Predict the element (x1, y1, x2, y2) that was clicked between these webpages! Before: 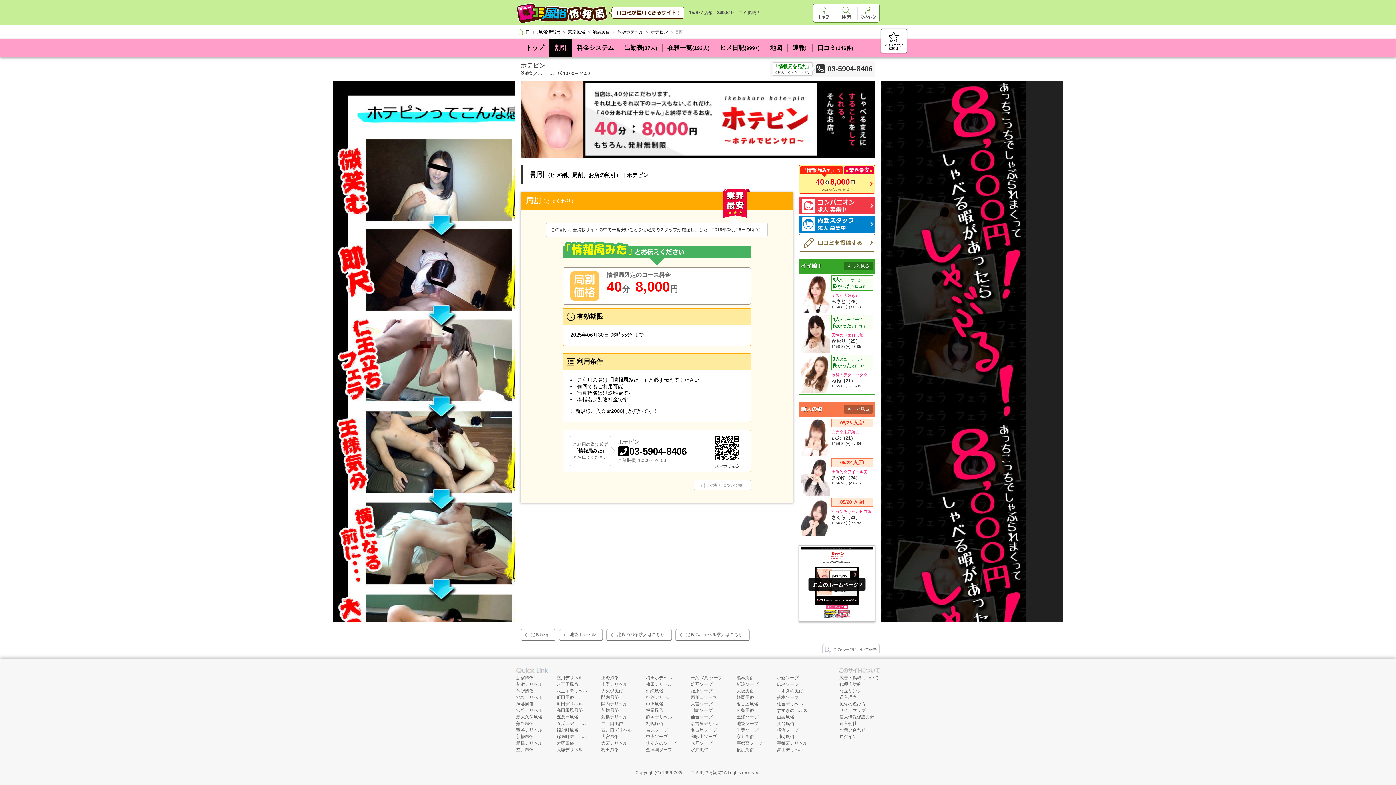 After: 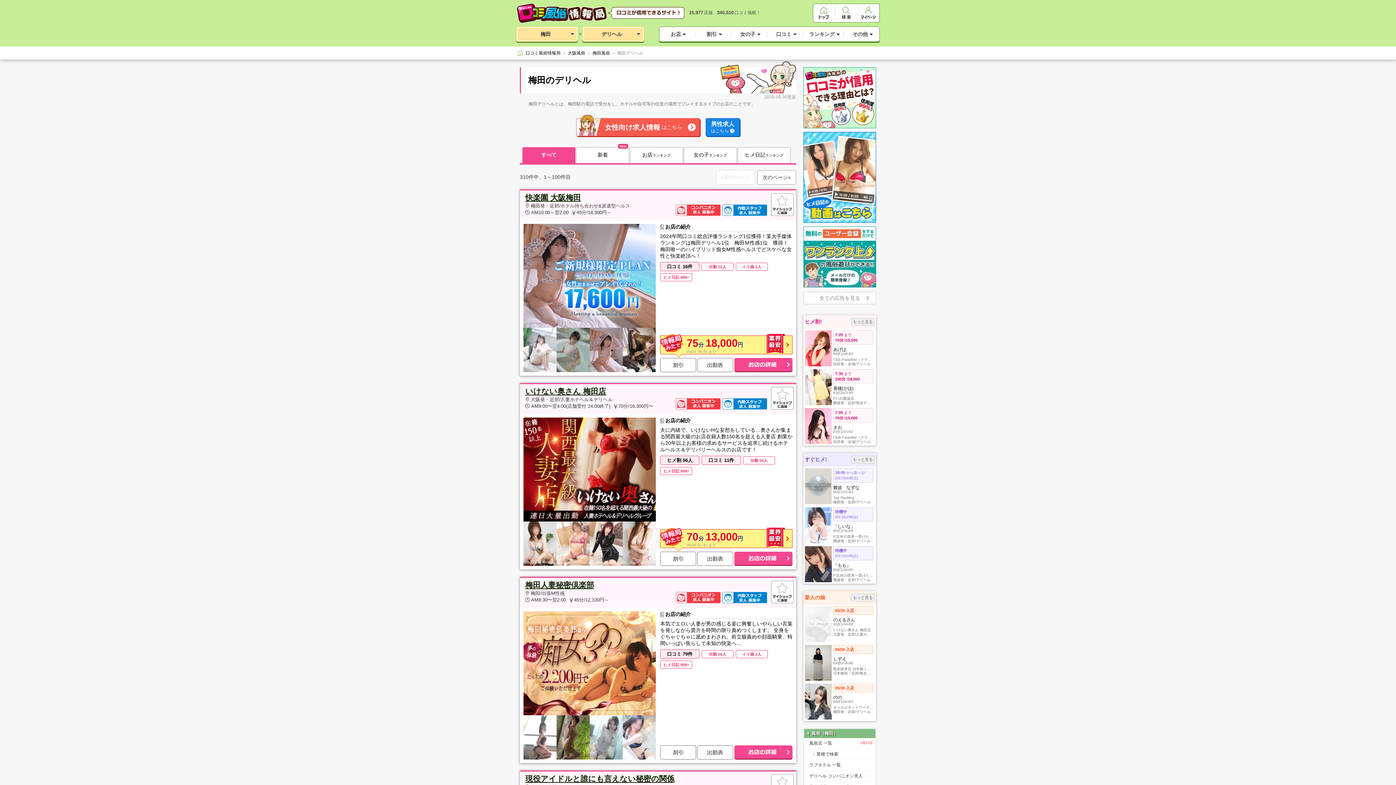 Action: label: 梅田デリヘル bbox: (646, 682, 672, 687)